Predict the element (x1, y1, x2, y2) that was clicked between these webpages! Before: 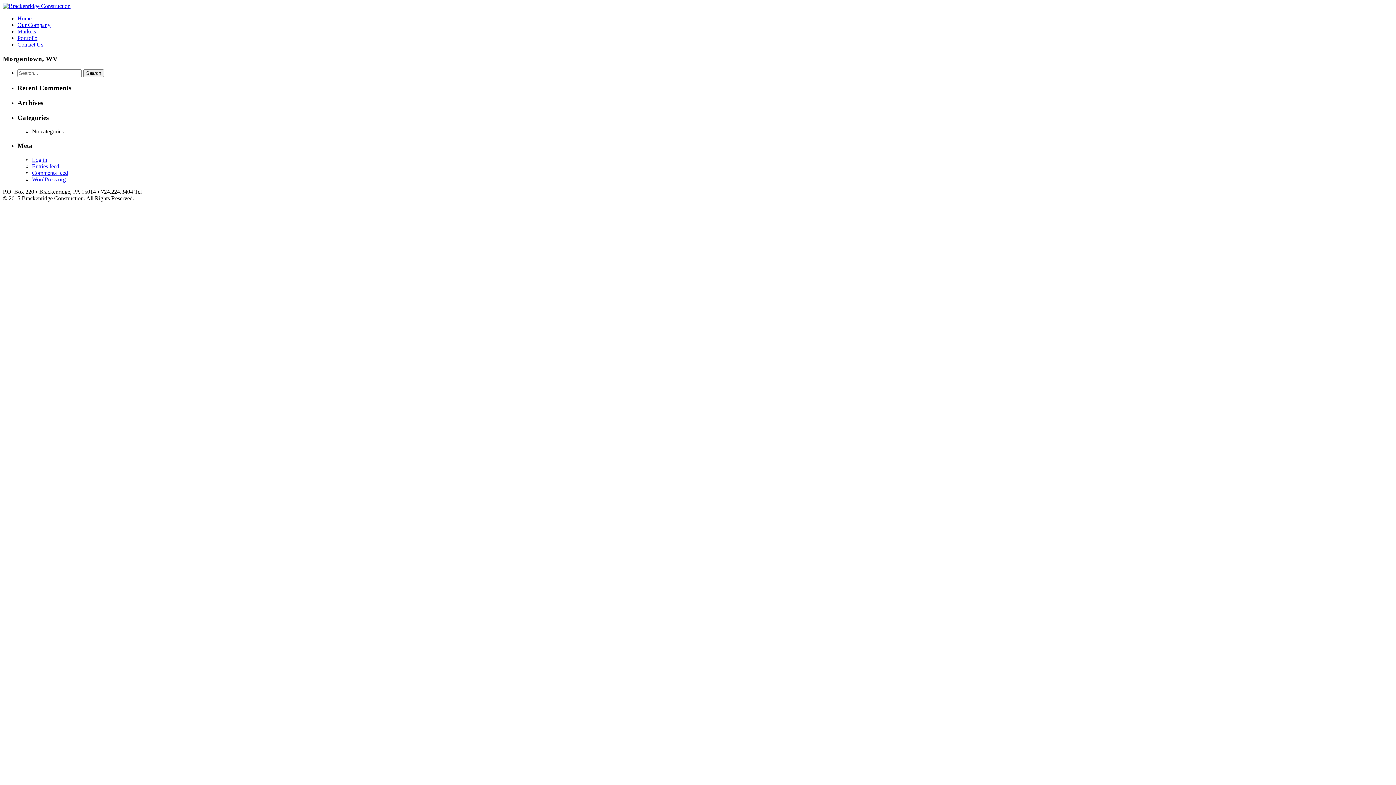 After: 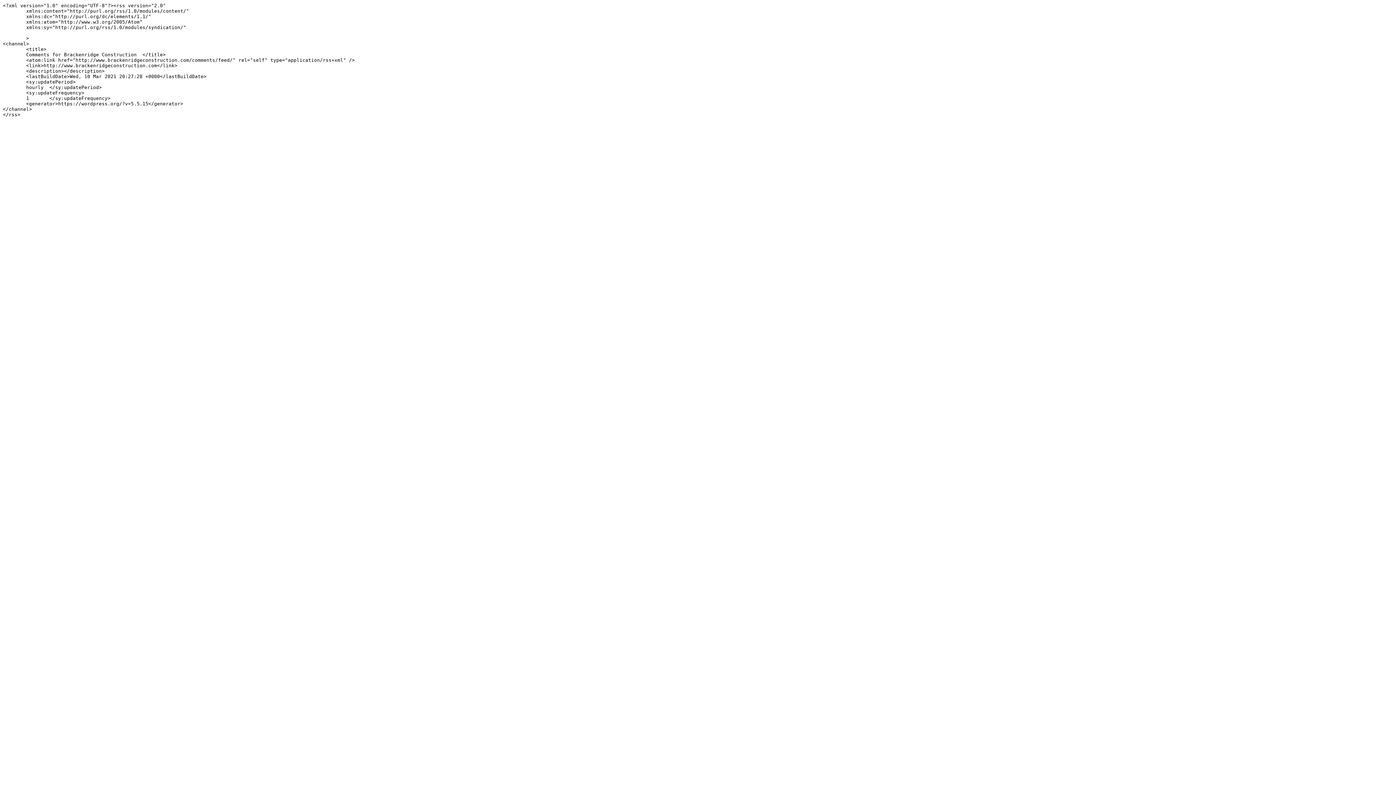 Action: label: Comments feed bbox: (32, 169, 68, 175)